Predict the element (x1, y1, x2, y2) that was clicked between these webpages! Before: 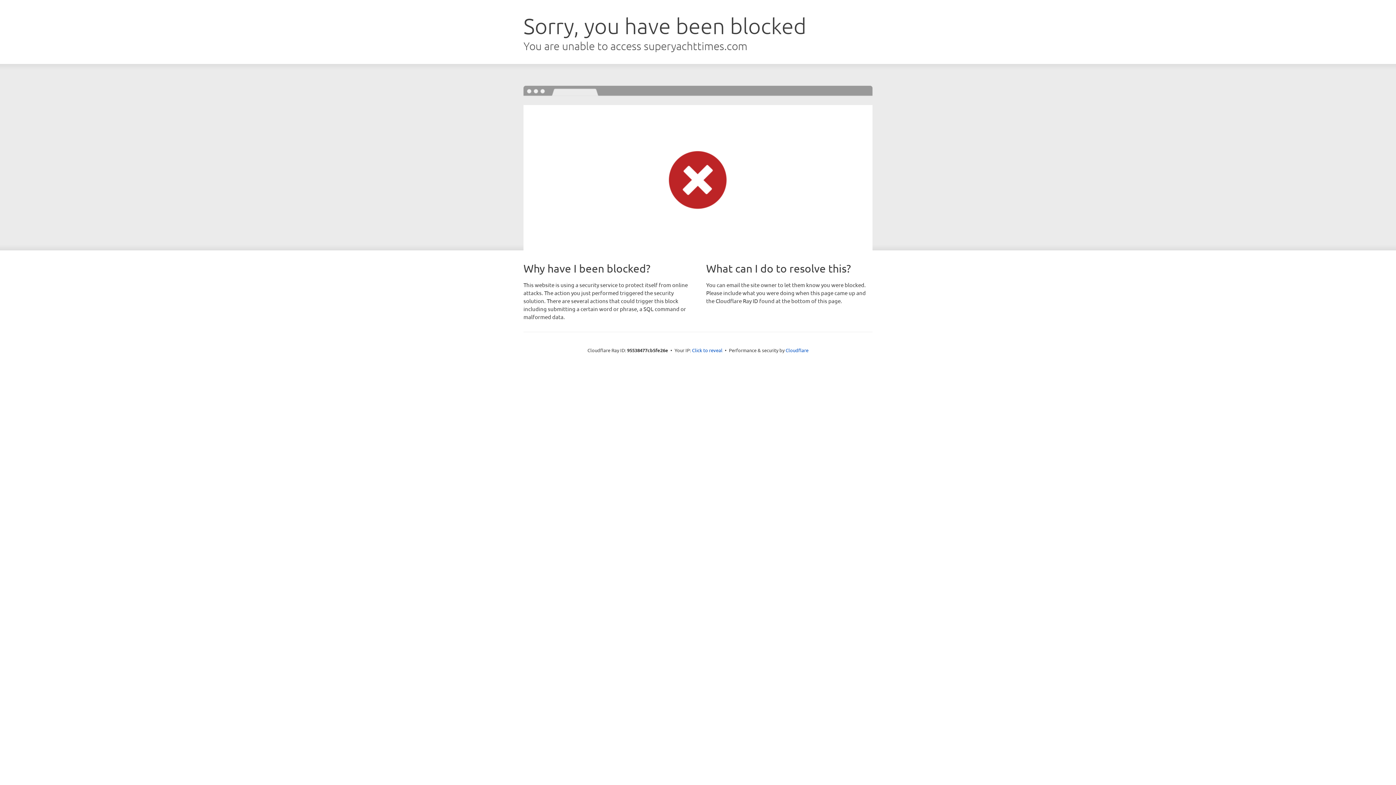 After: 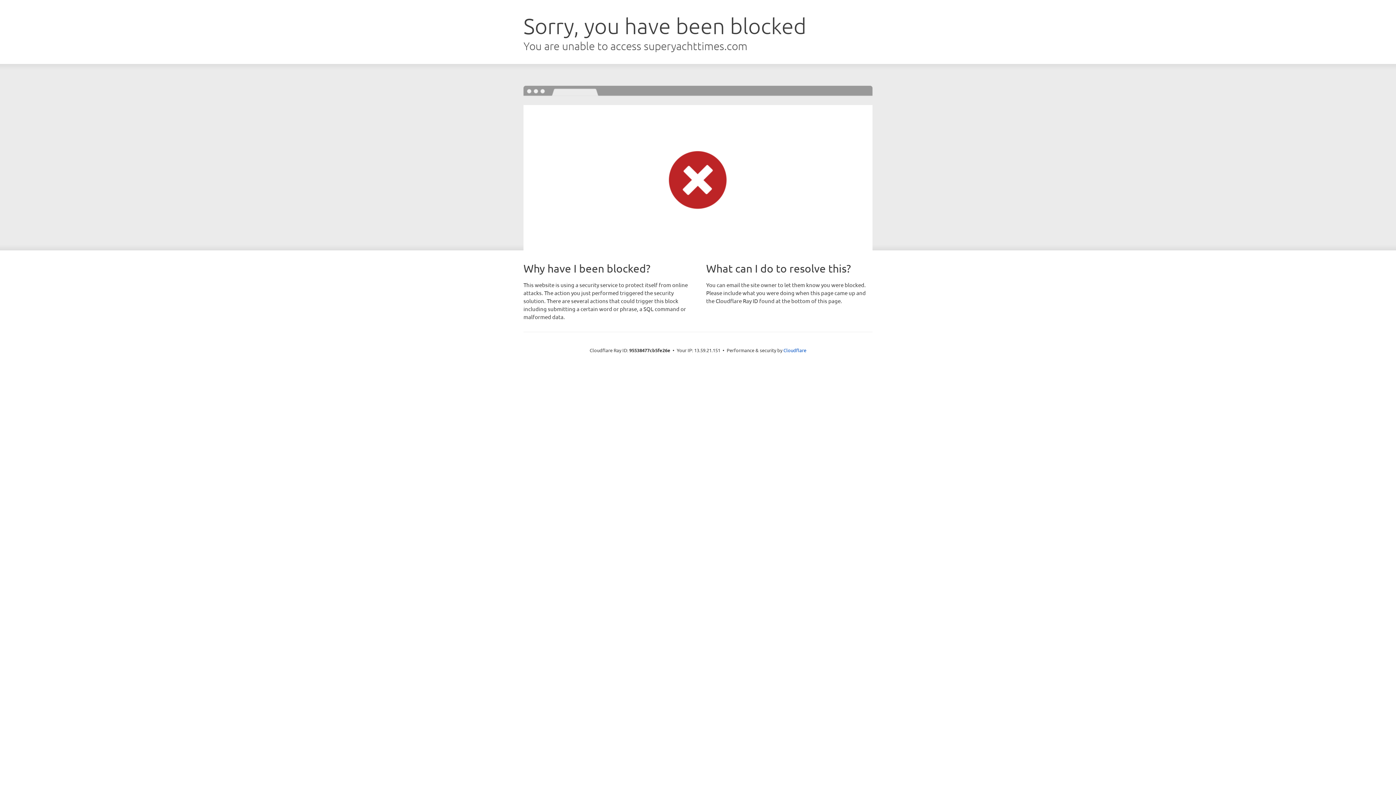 Action: label: Click to reveal bbox: (692, 346, 722, 353)